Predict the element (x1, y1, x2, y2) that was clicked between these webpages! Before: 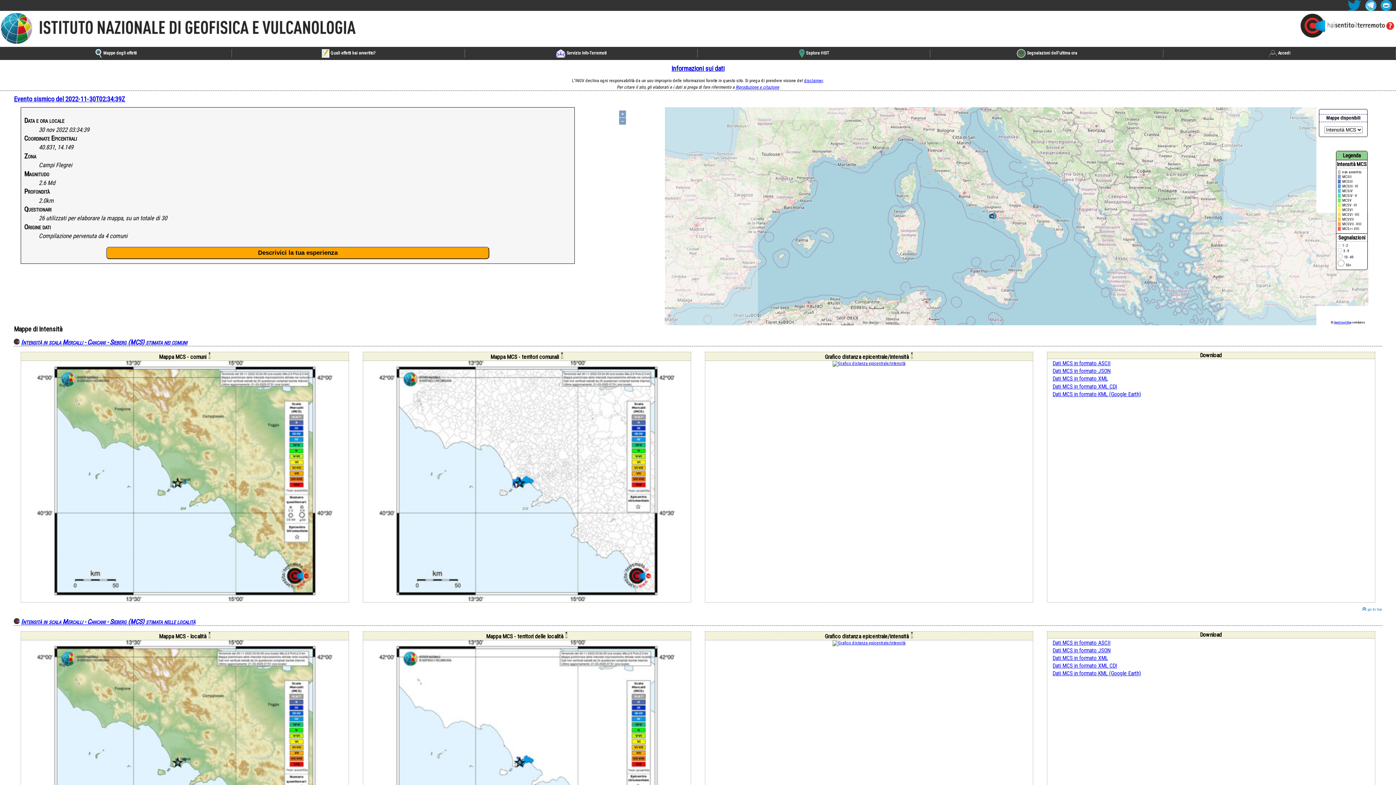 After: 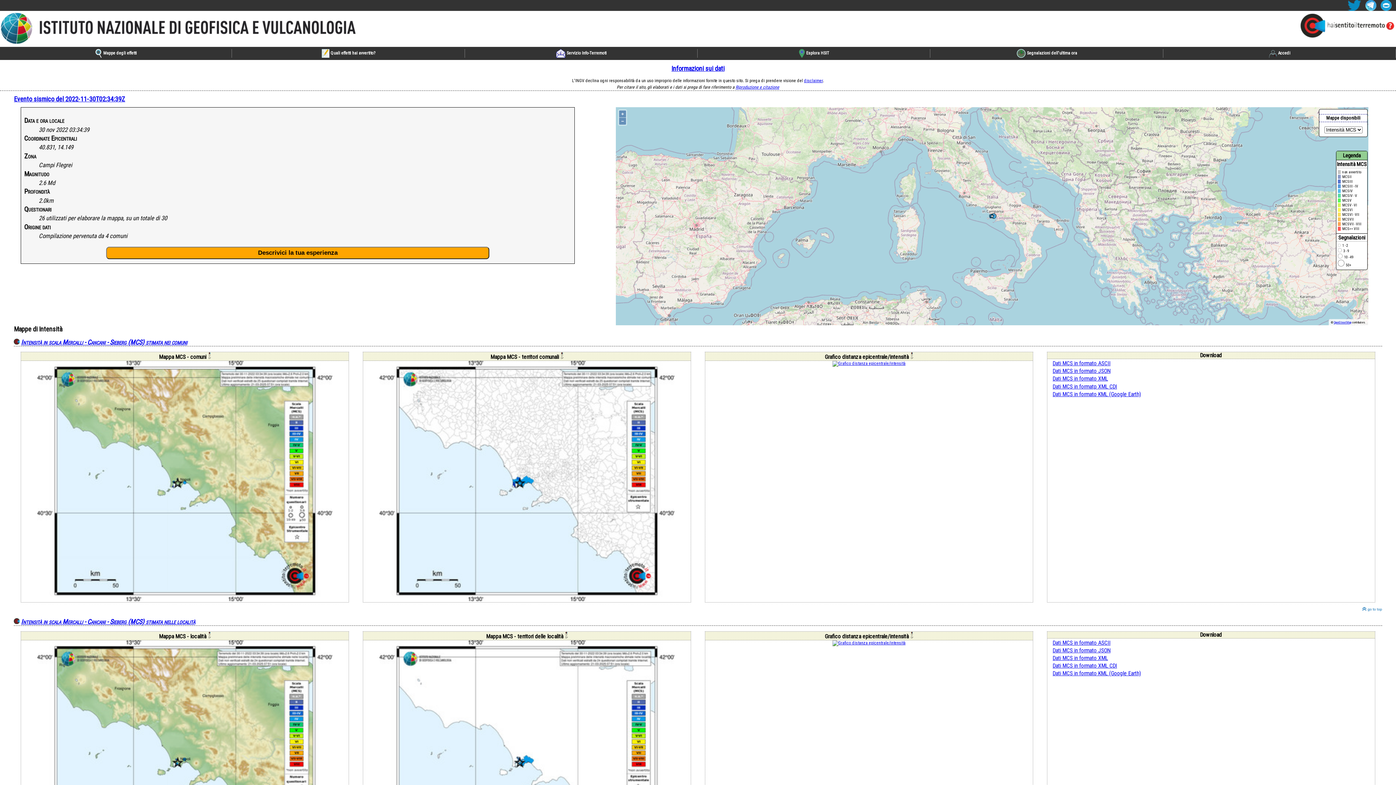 Action: bbox: (1348, 6, 1361, 12)